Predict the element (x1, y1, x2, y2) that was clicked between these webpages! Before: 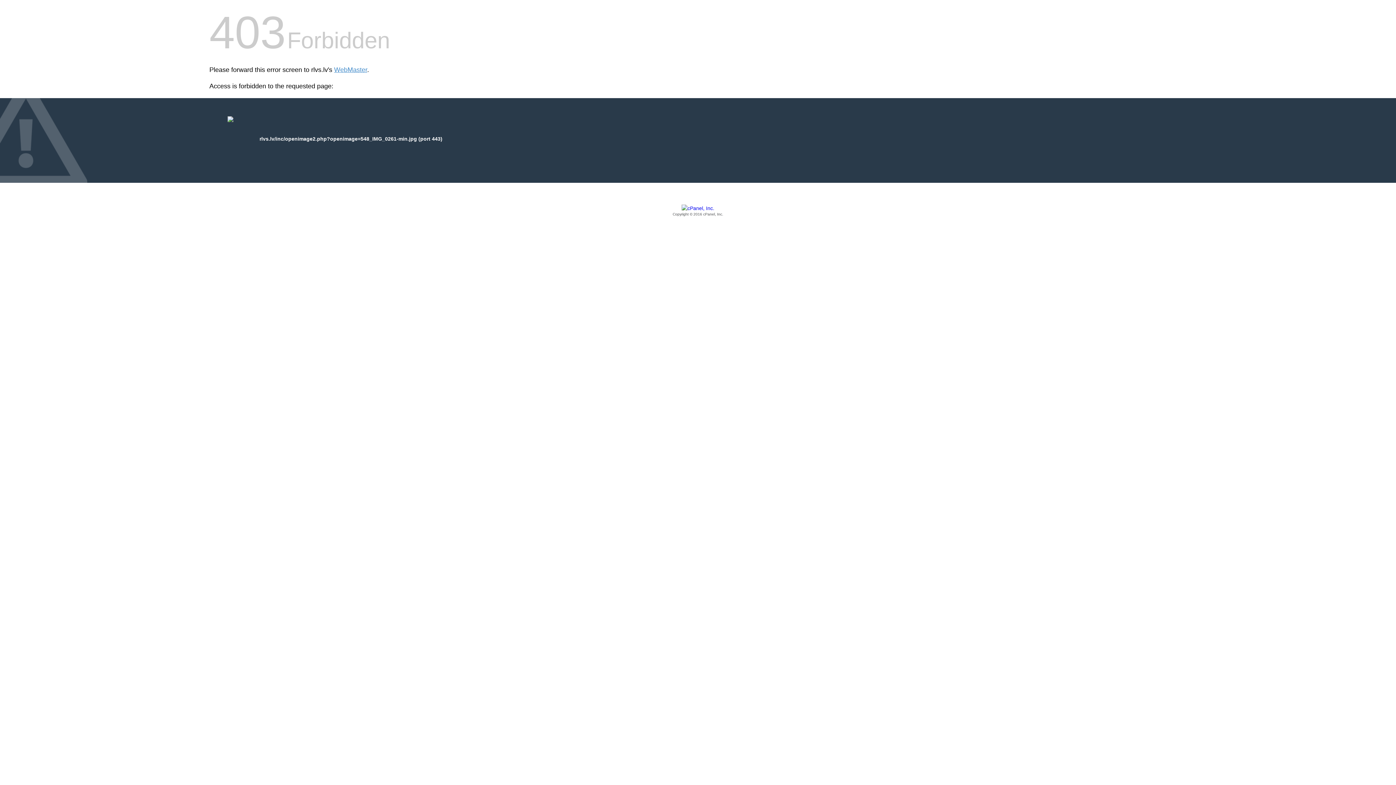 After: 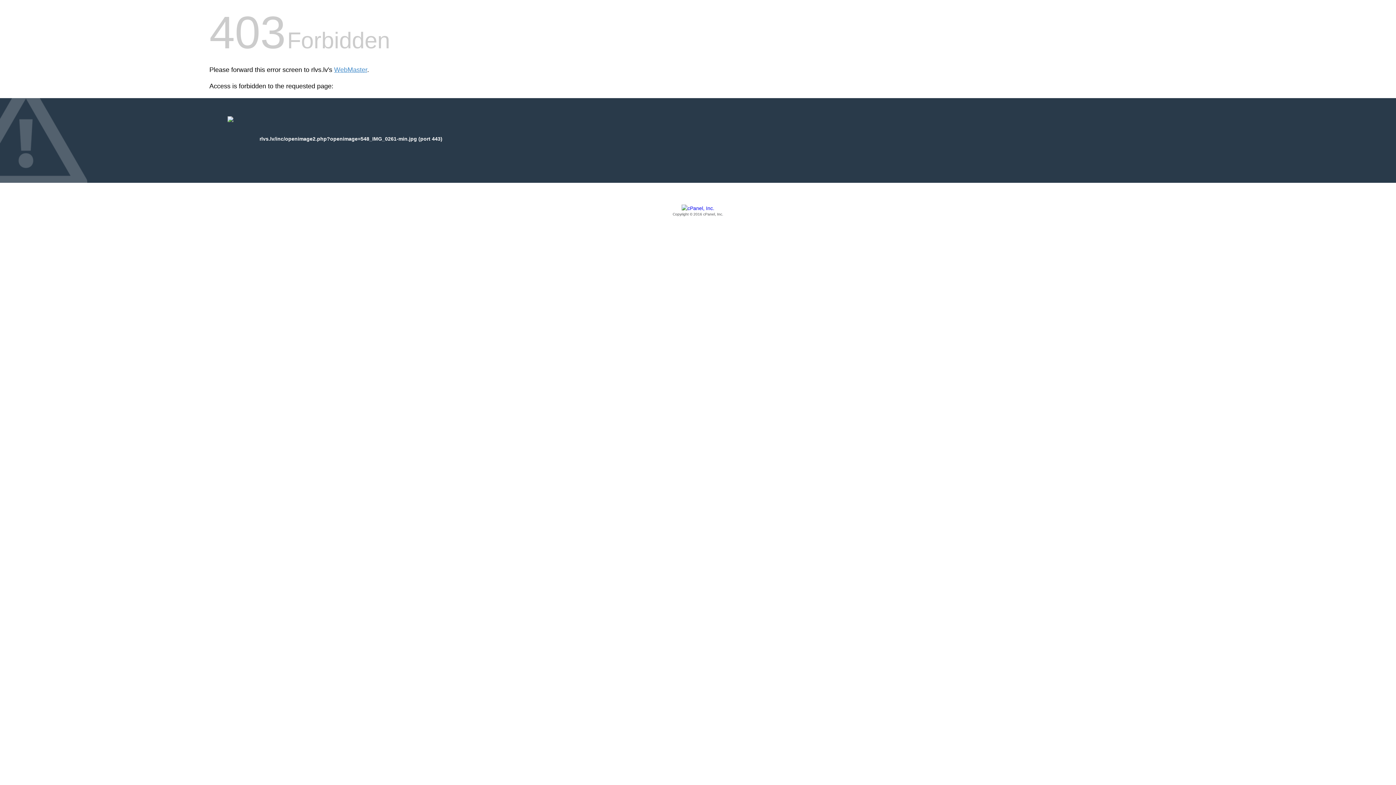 Action: label: Copyright © 2016 cPanel, Inc. bbox: (209, 205, 1186, 217)